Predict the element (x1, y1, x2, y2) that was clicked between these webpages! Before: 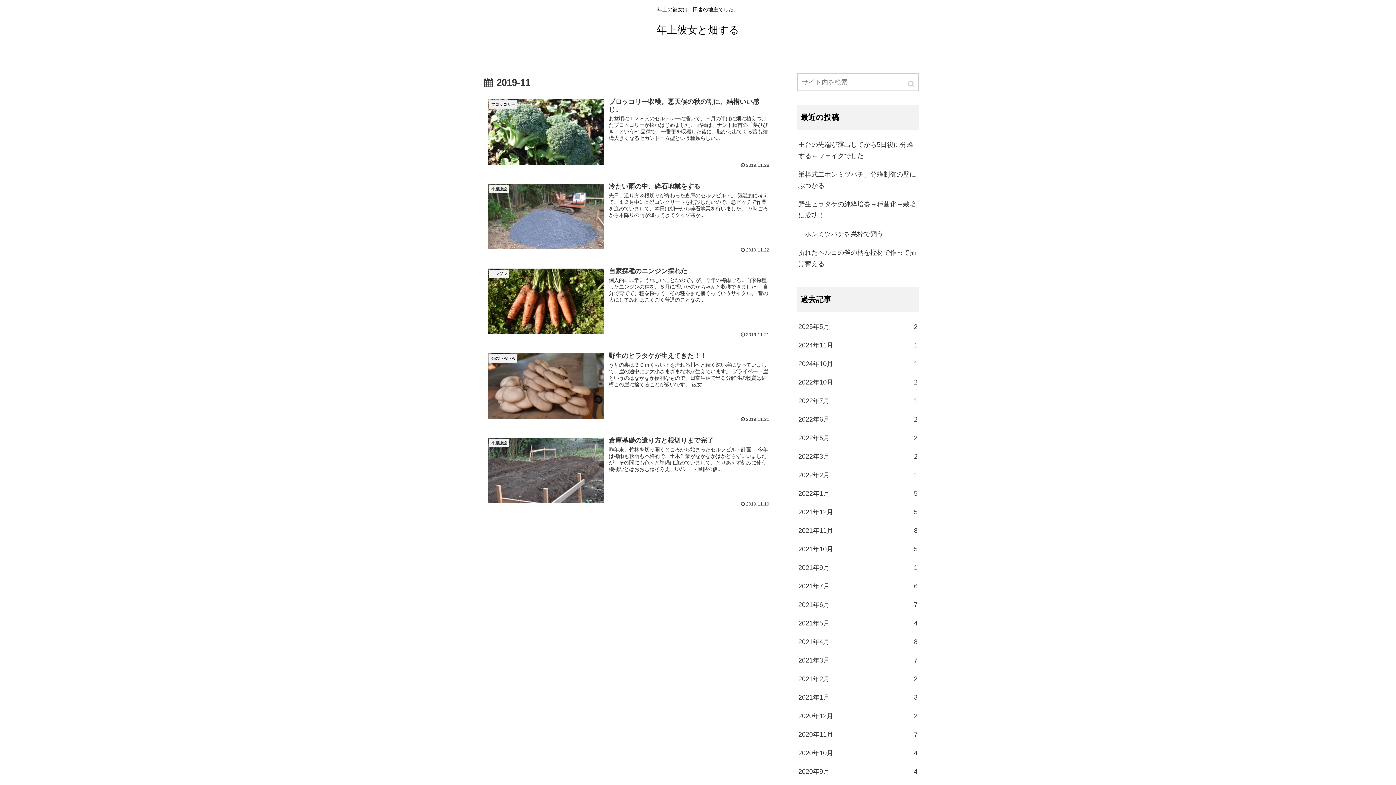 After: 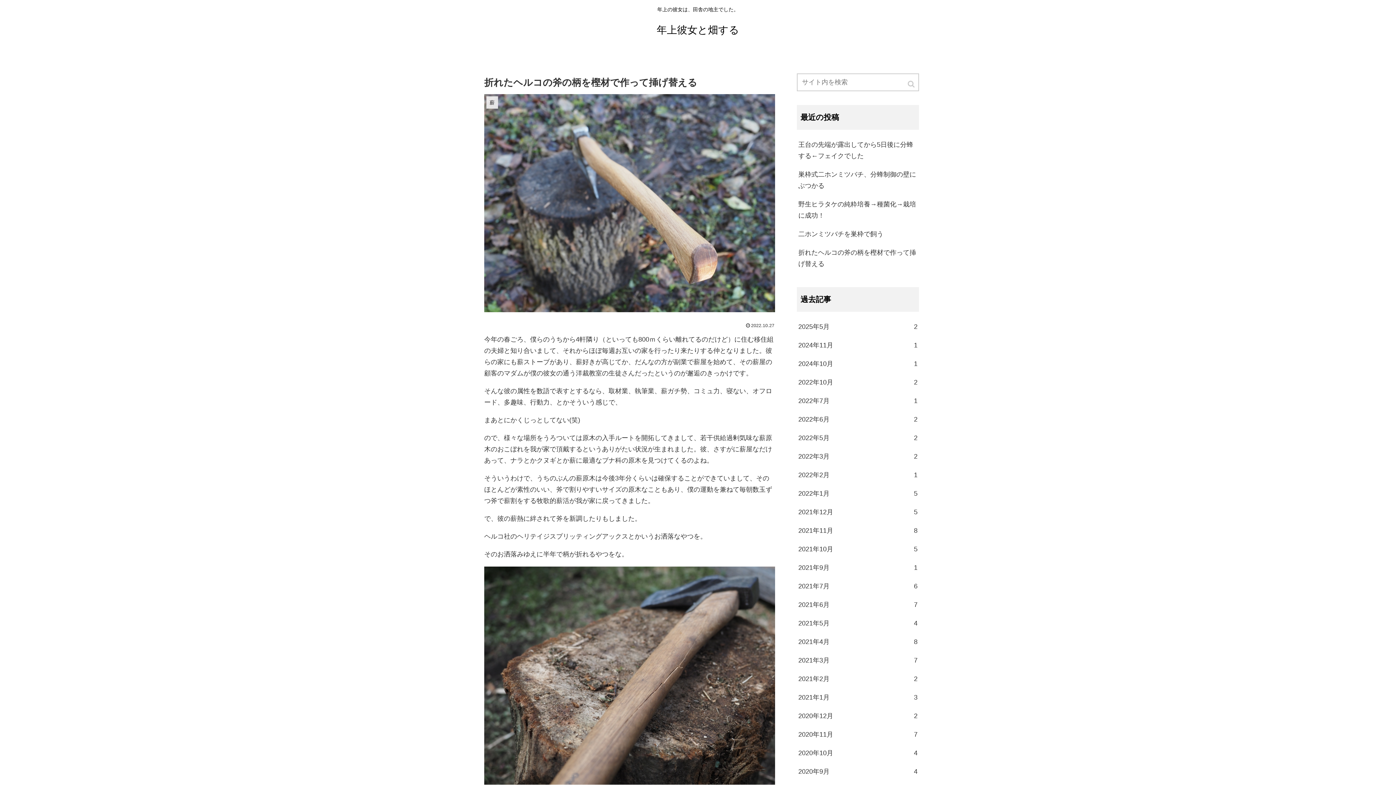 Action: label: 折れたヘルコの斧の柄を樫材で作って挿げ替える bbox: (797, 243, 919, 273)